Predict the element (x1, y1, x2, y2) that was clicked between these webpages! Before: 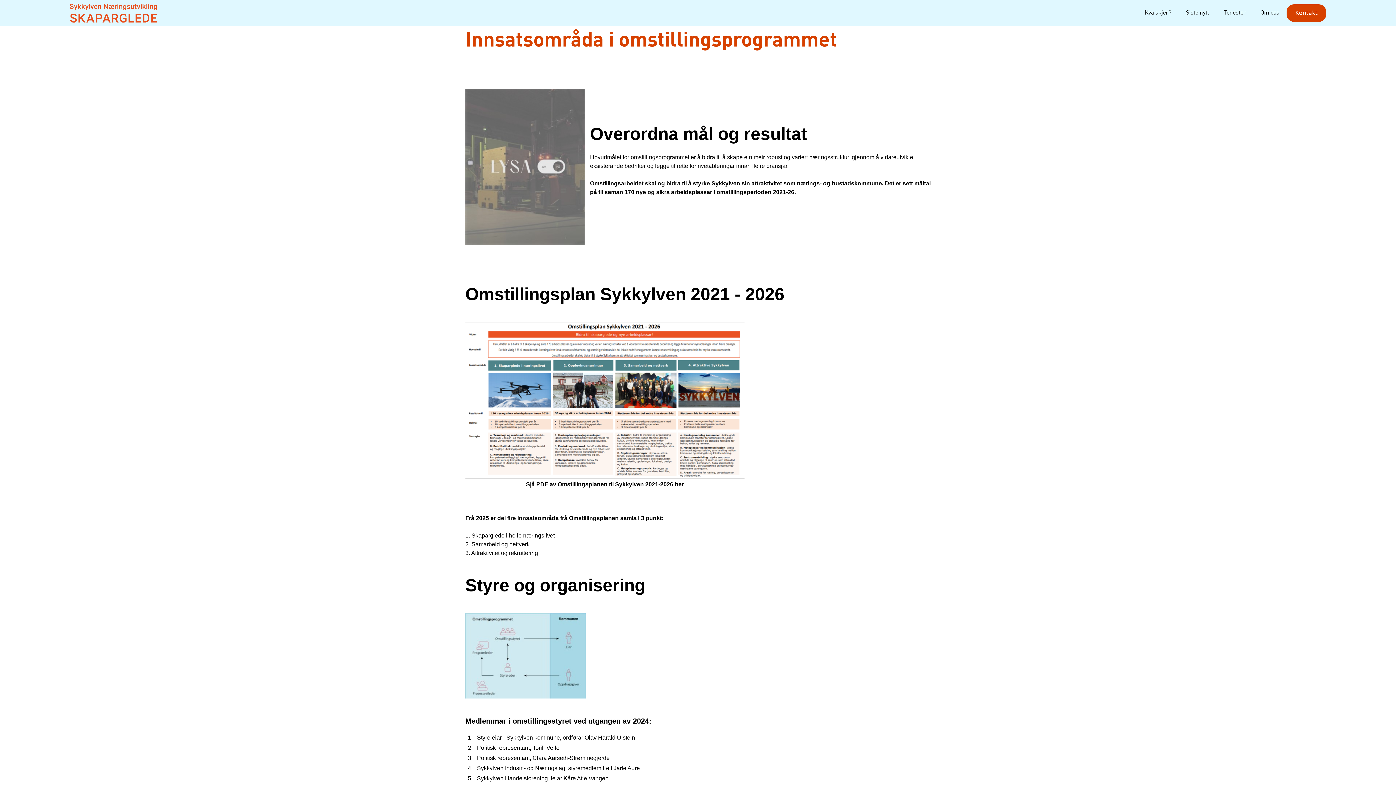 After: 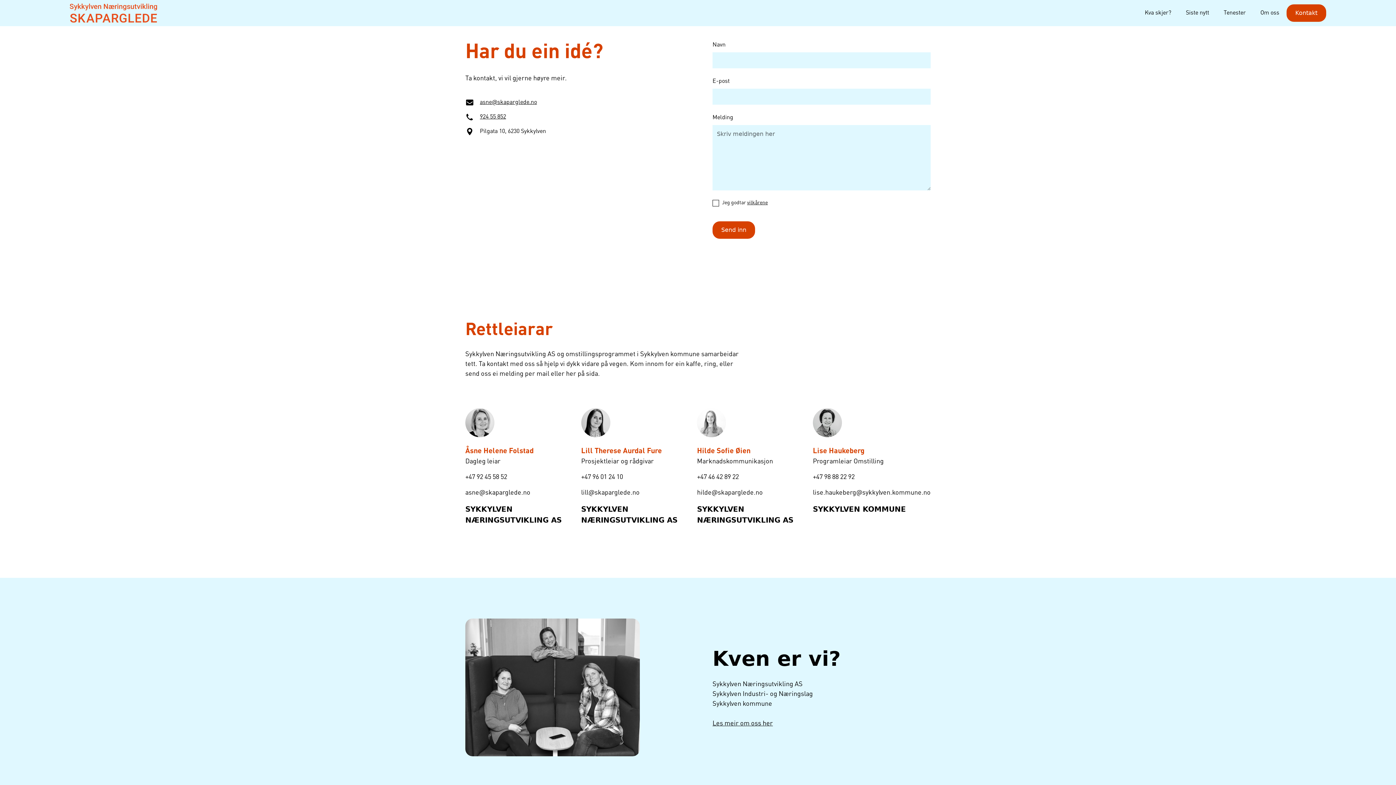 Action: label: Kontakt bbox: (1286, 4, 1326, 21)